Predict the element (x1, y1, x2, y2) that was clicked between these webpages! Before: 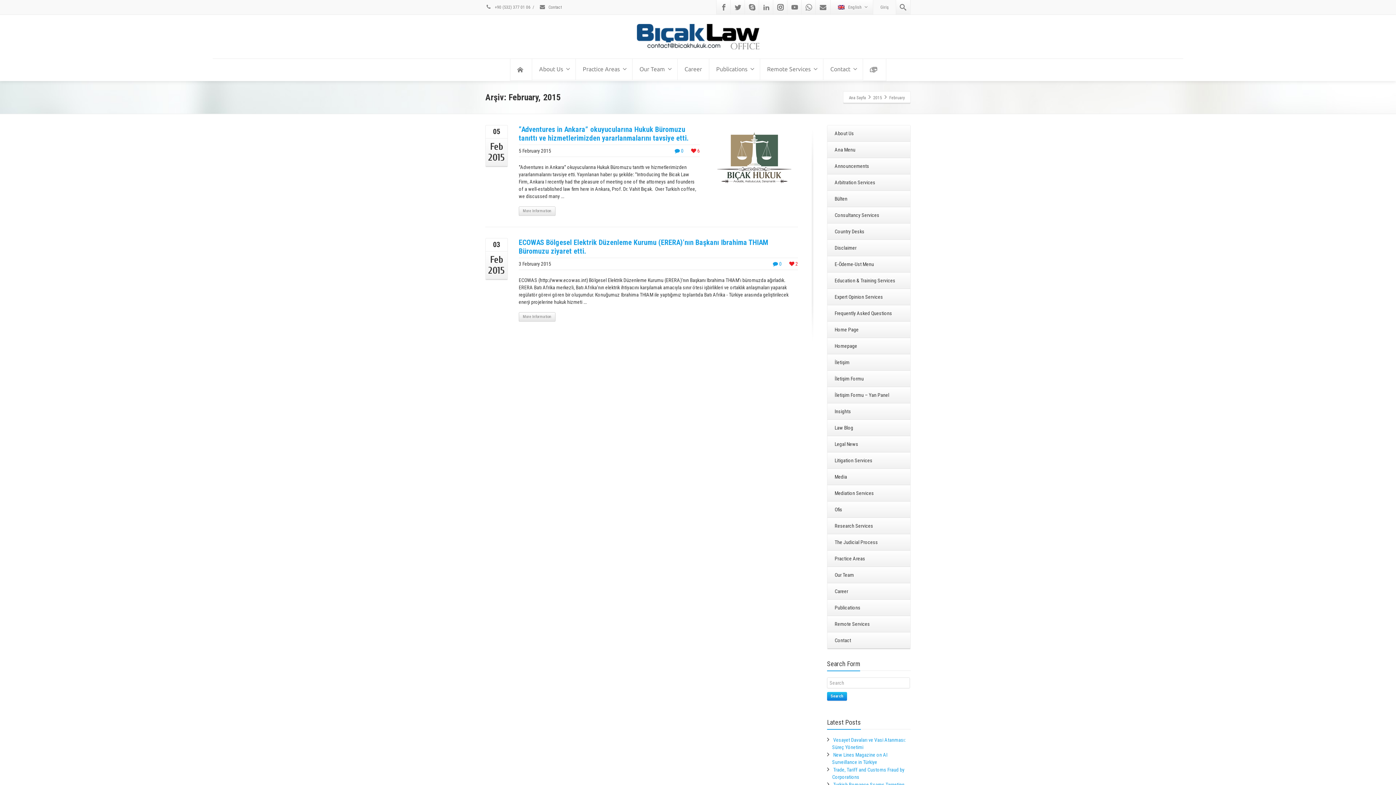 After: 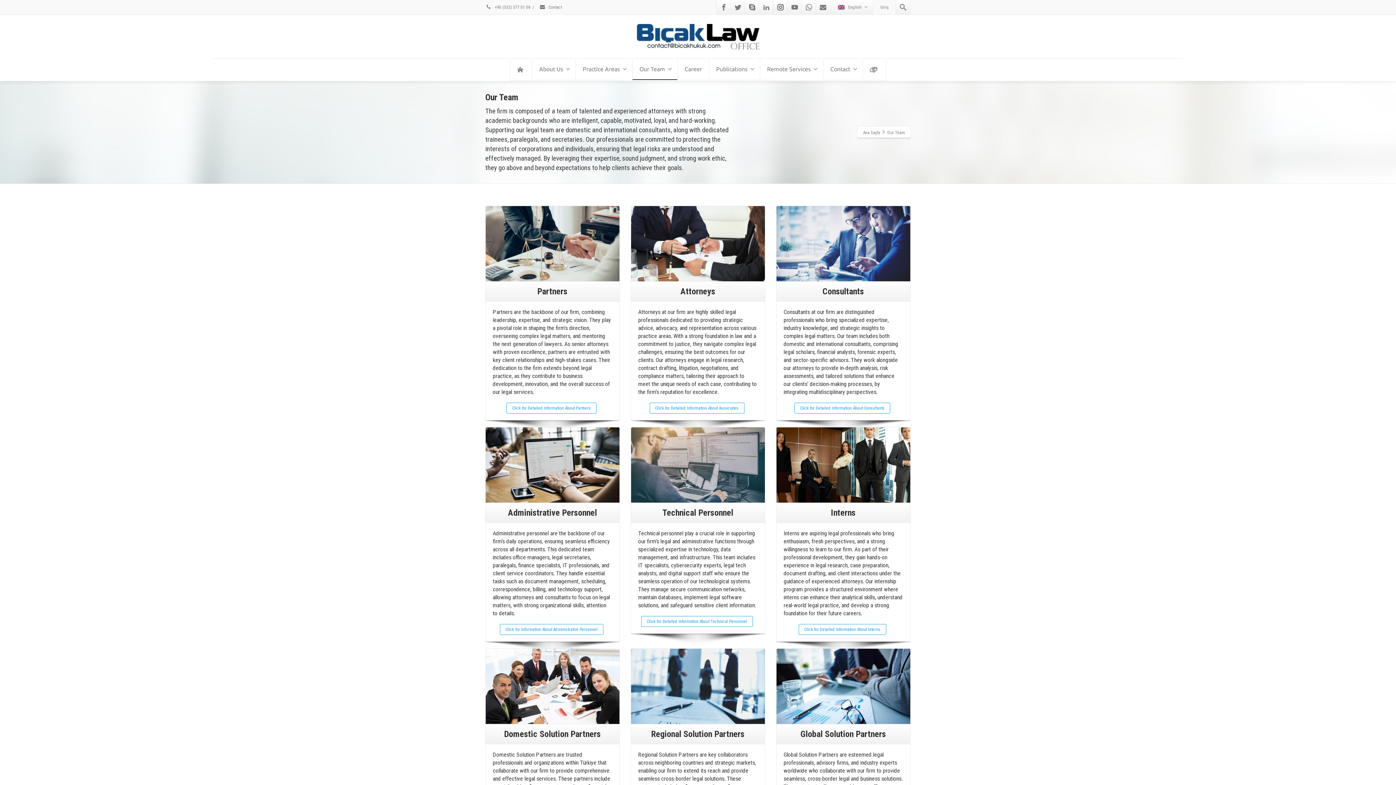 Action: bbox: (826, 567, 911, 583) label: Our Team